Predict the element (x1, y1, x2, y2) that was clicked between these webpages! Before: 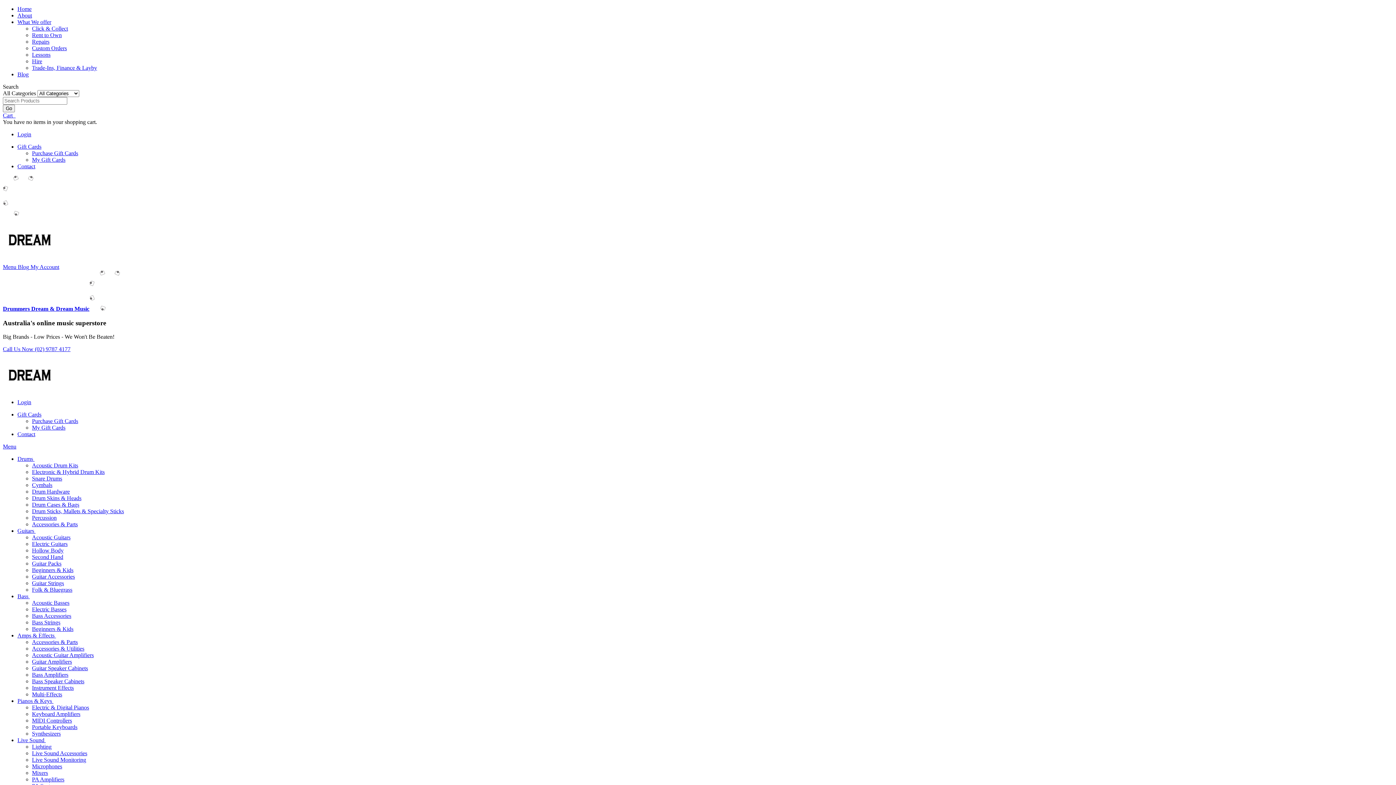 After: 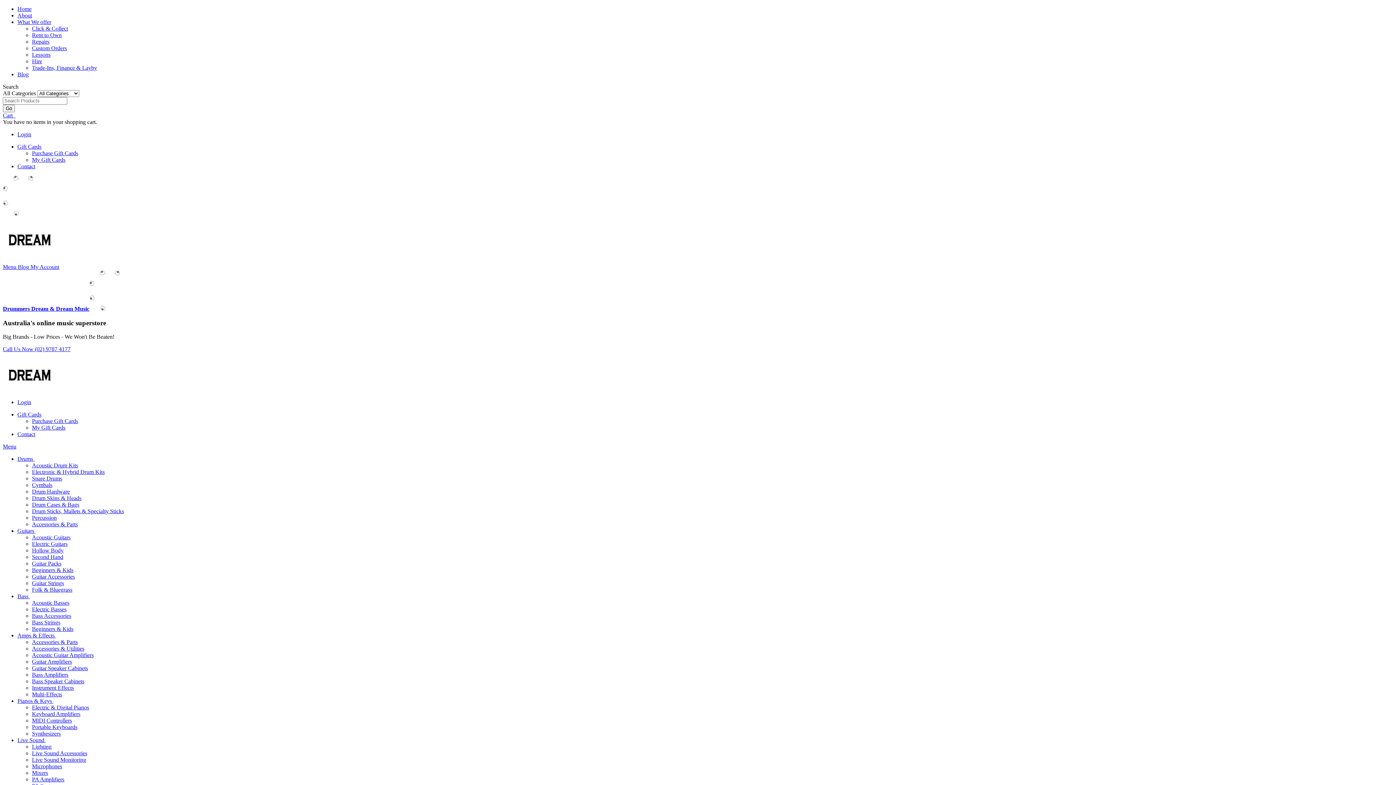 Action: bbox: (32, 770, 48, 776) label: Mixers